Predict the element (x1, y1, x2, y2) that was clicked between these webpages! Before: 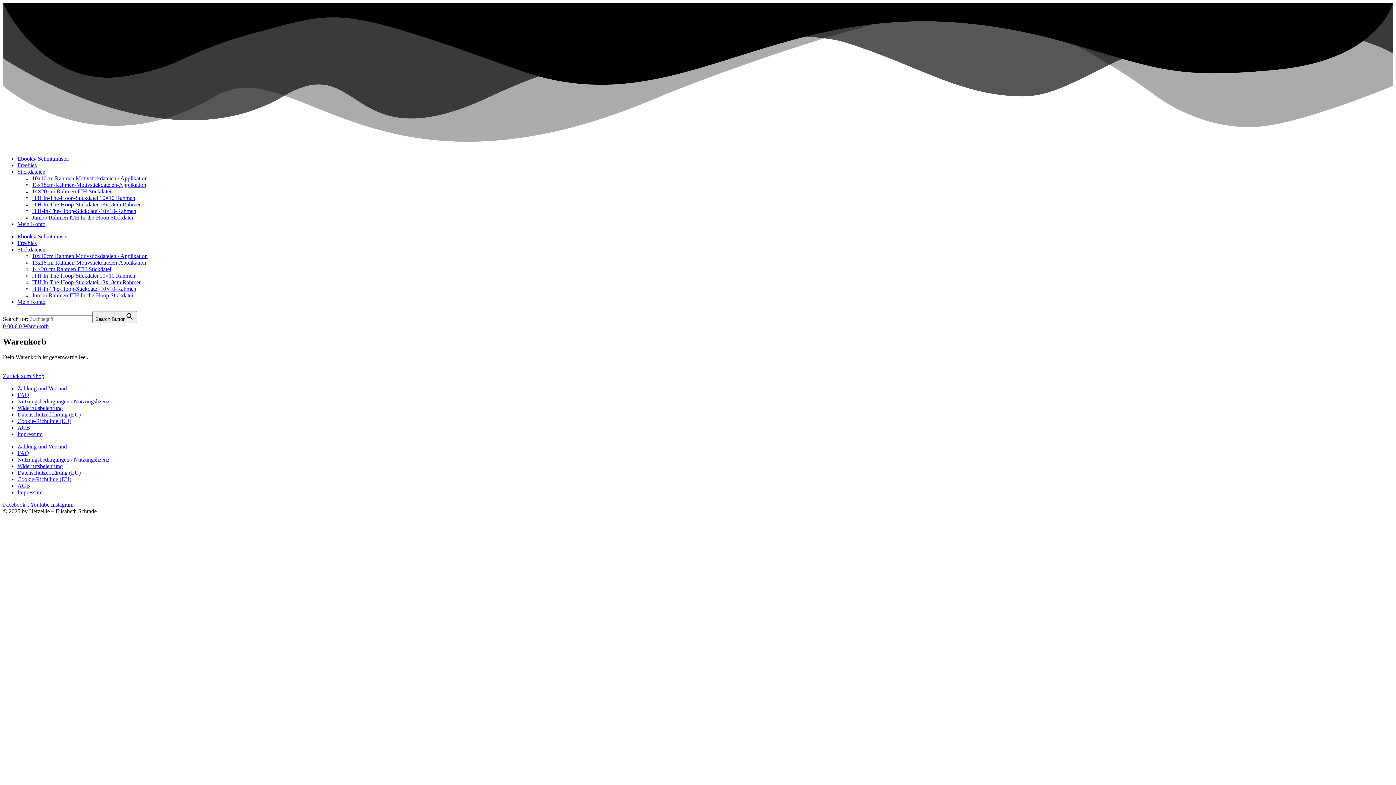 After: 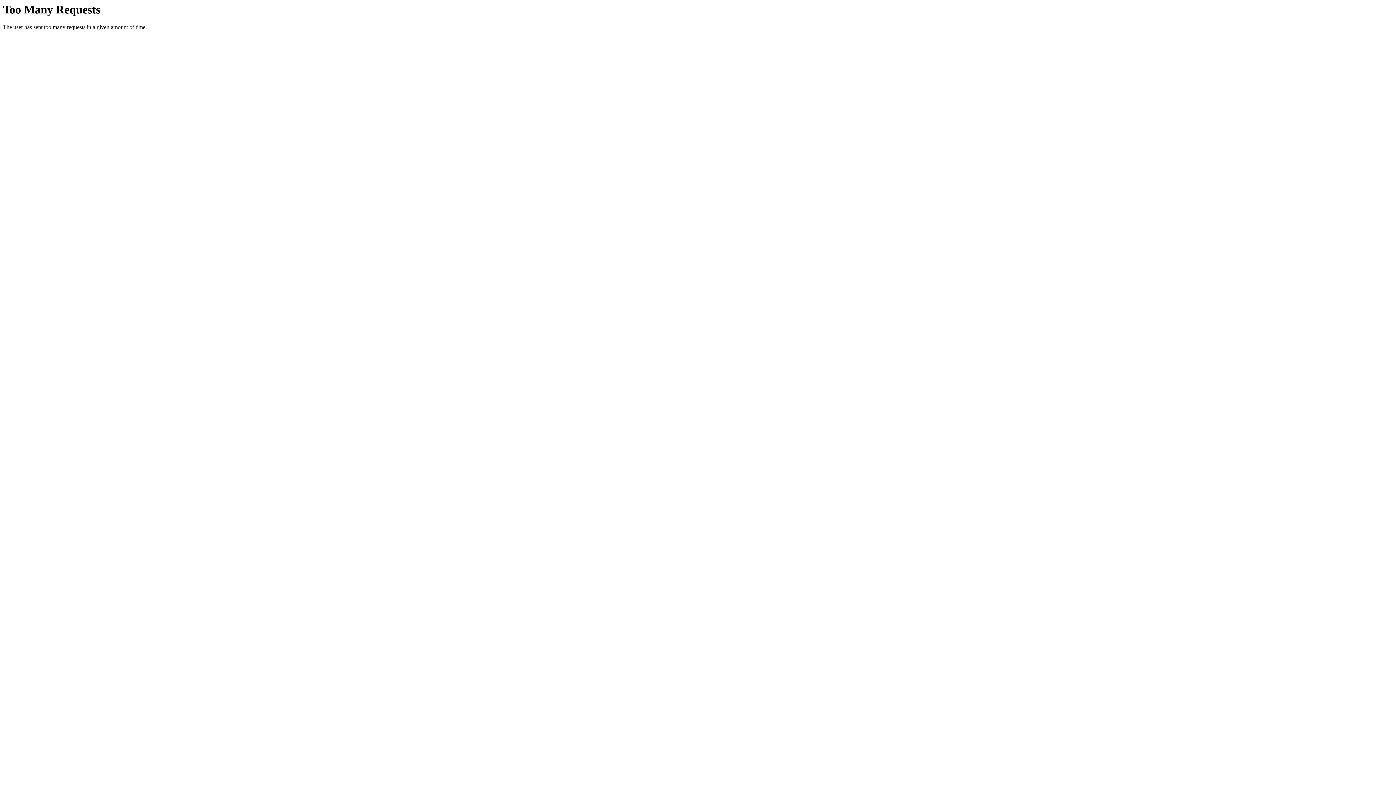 Action: bbox: (32, 266, 111, 272) label: 14×20 cm Rahmen ITH Stickdatei